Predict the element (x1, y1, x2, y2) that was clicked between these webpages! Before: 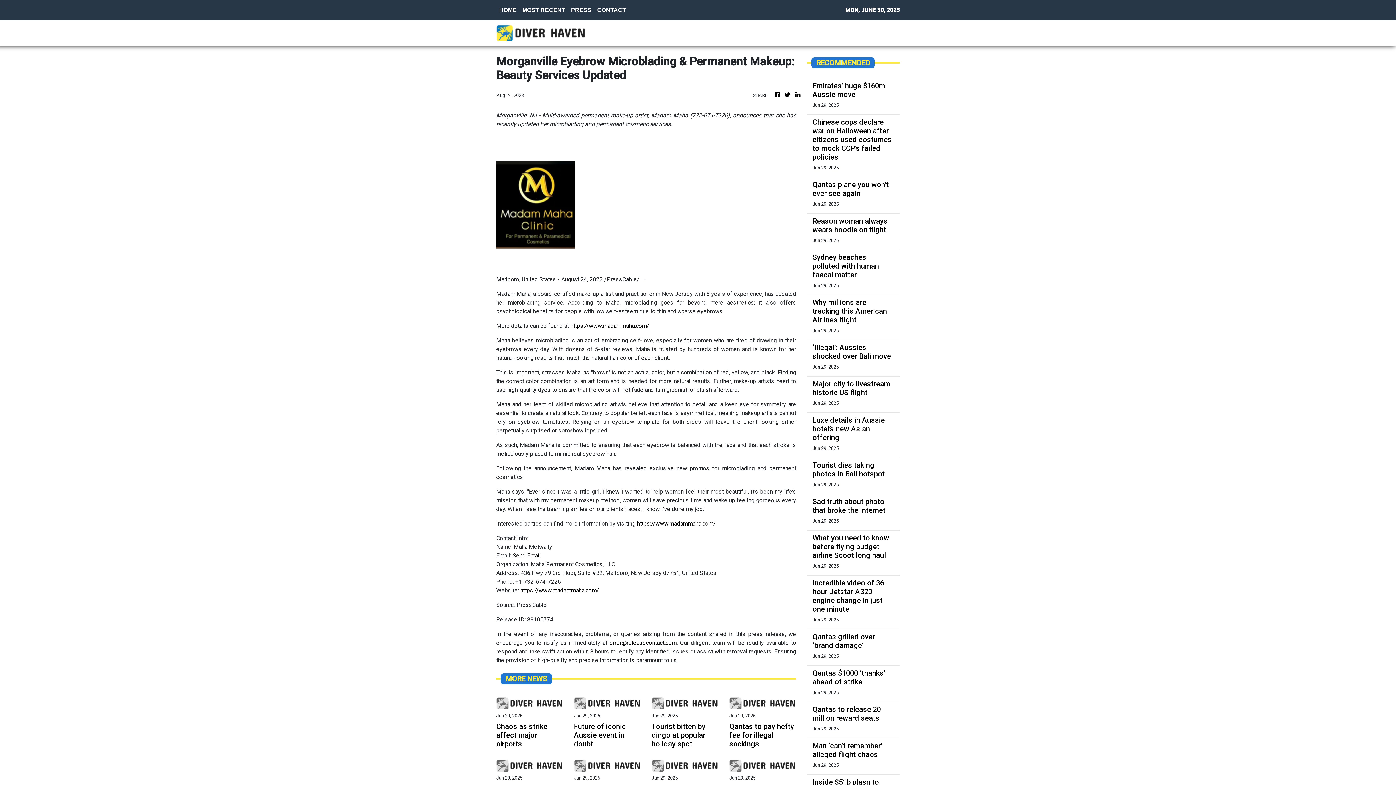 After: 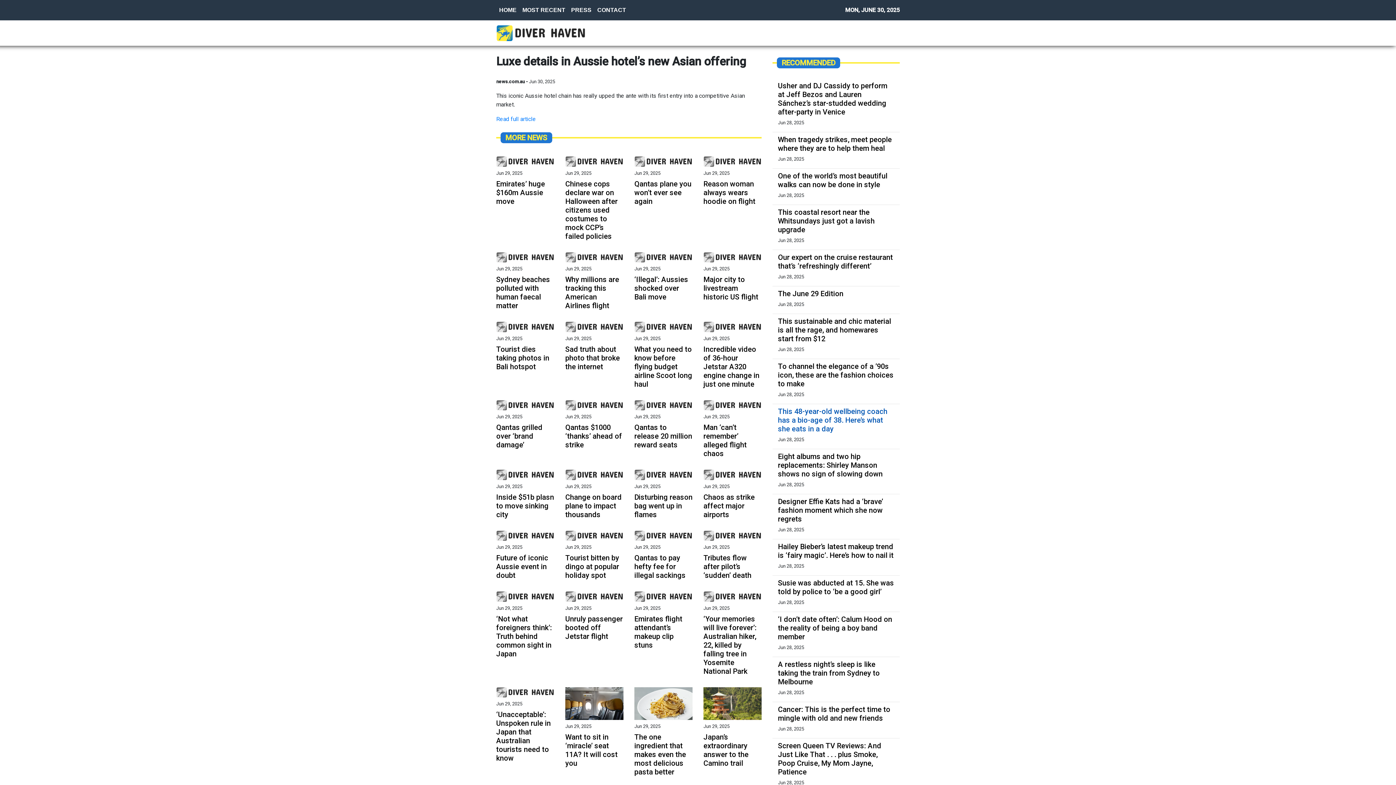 Action: label: Luxe details in Aussie hotel’s new Asian offering bbox: (812, 416, 894, 442)